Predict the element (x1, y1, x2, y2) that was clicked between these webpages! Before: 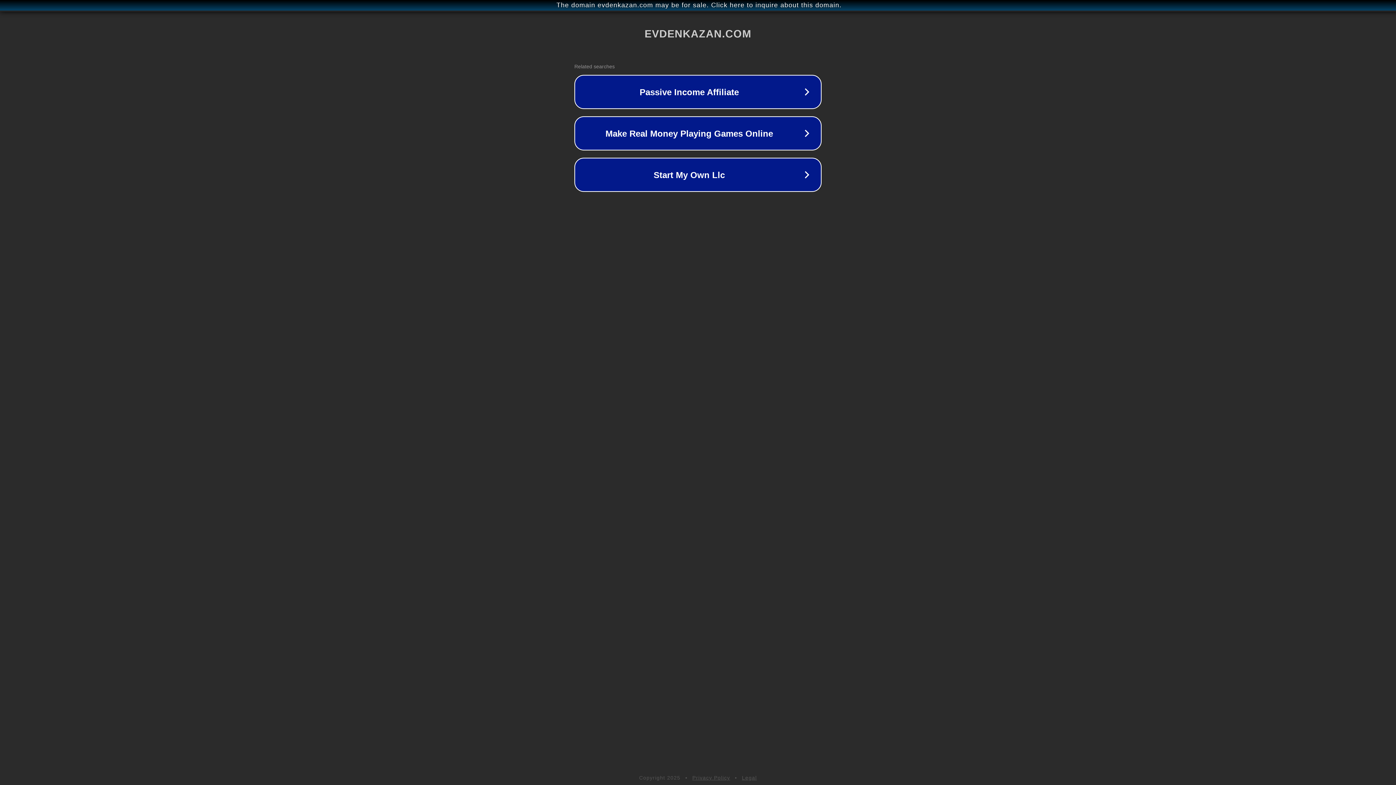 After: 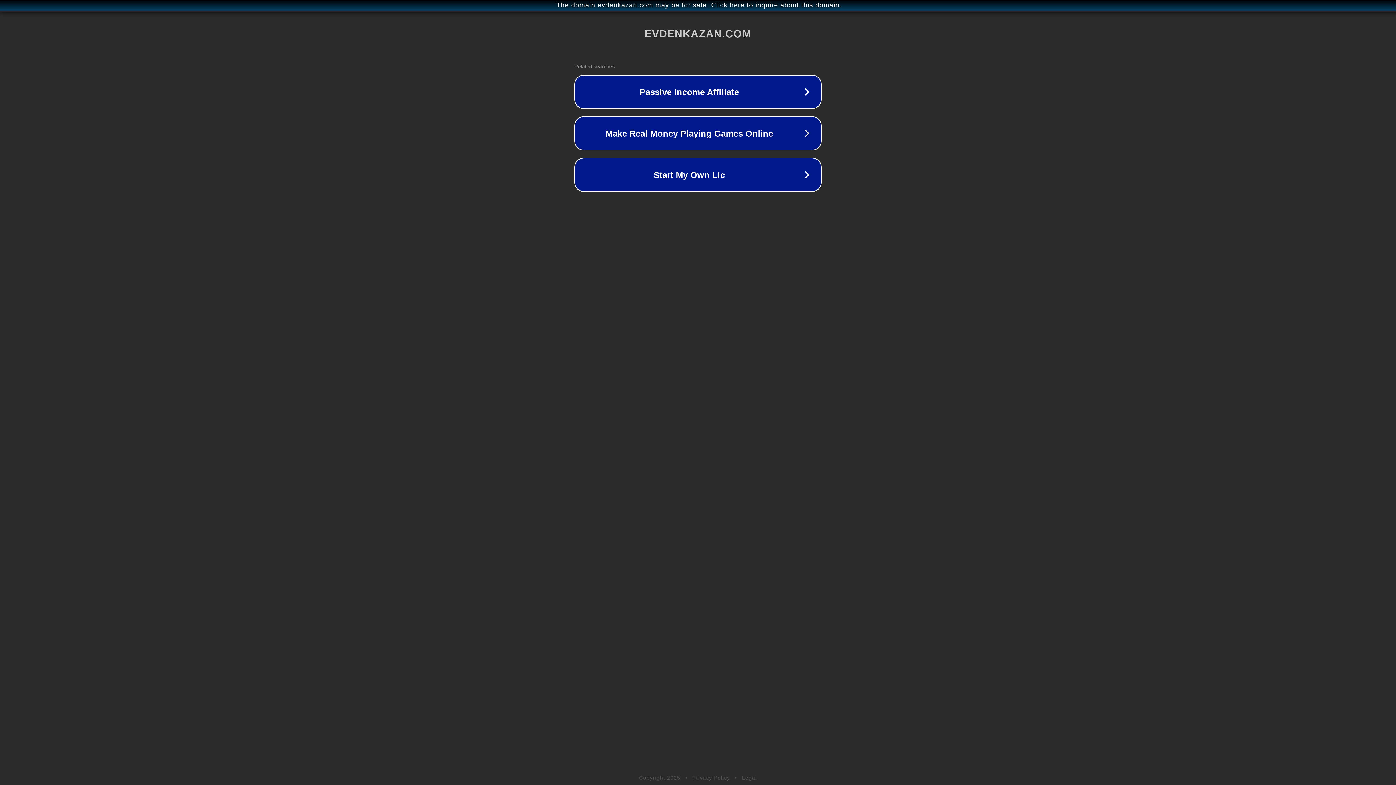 Action: label: Legal bbox: (742, 775, 757, 781)